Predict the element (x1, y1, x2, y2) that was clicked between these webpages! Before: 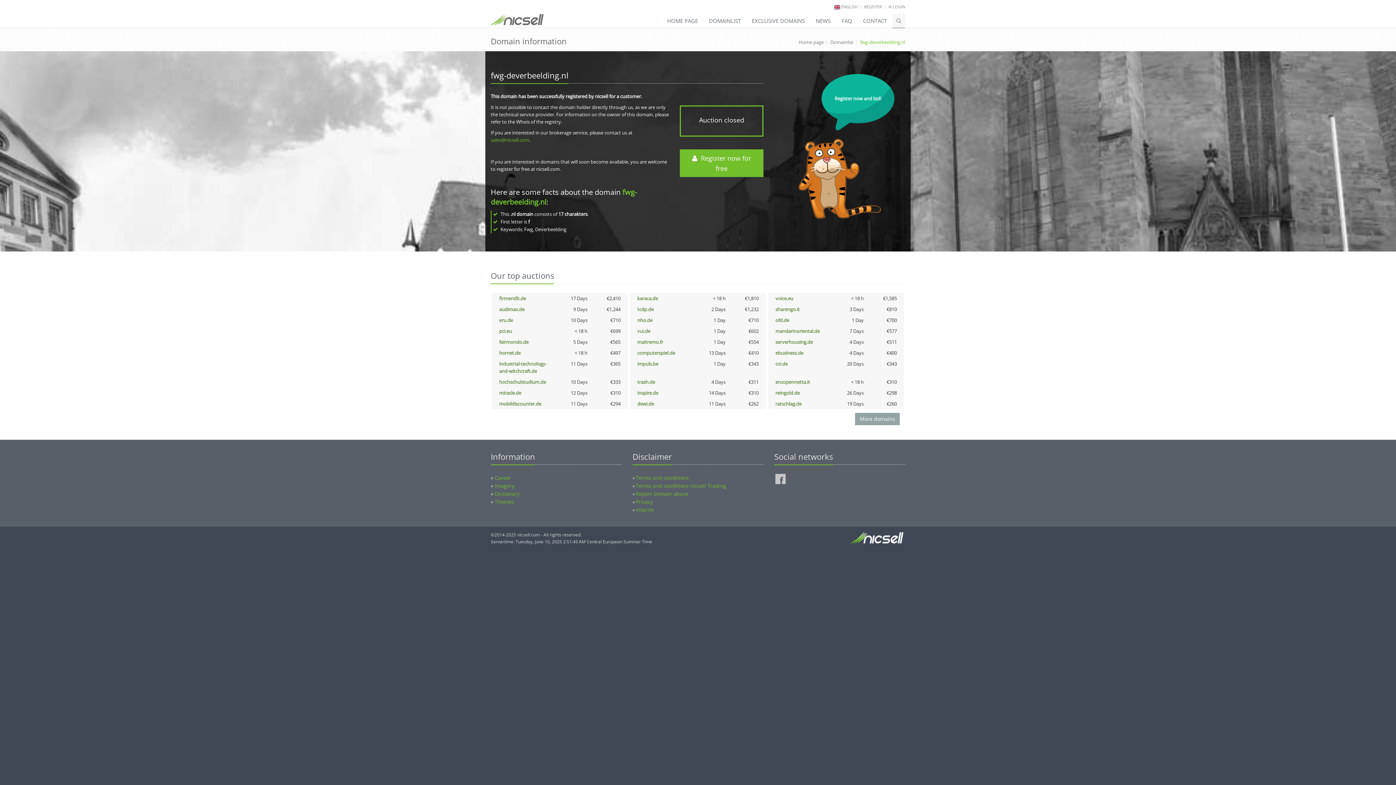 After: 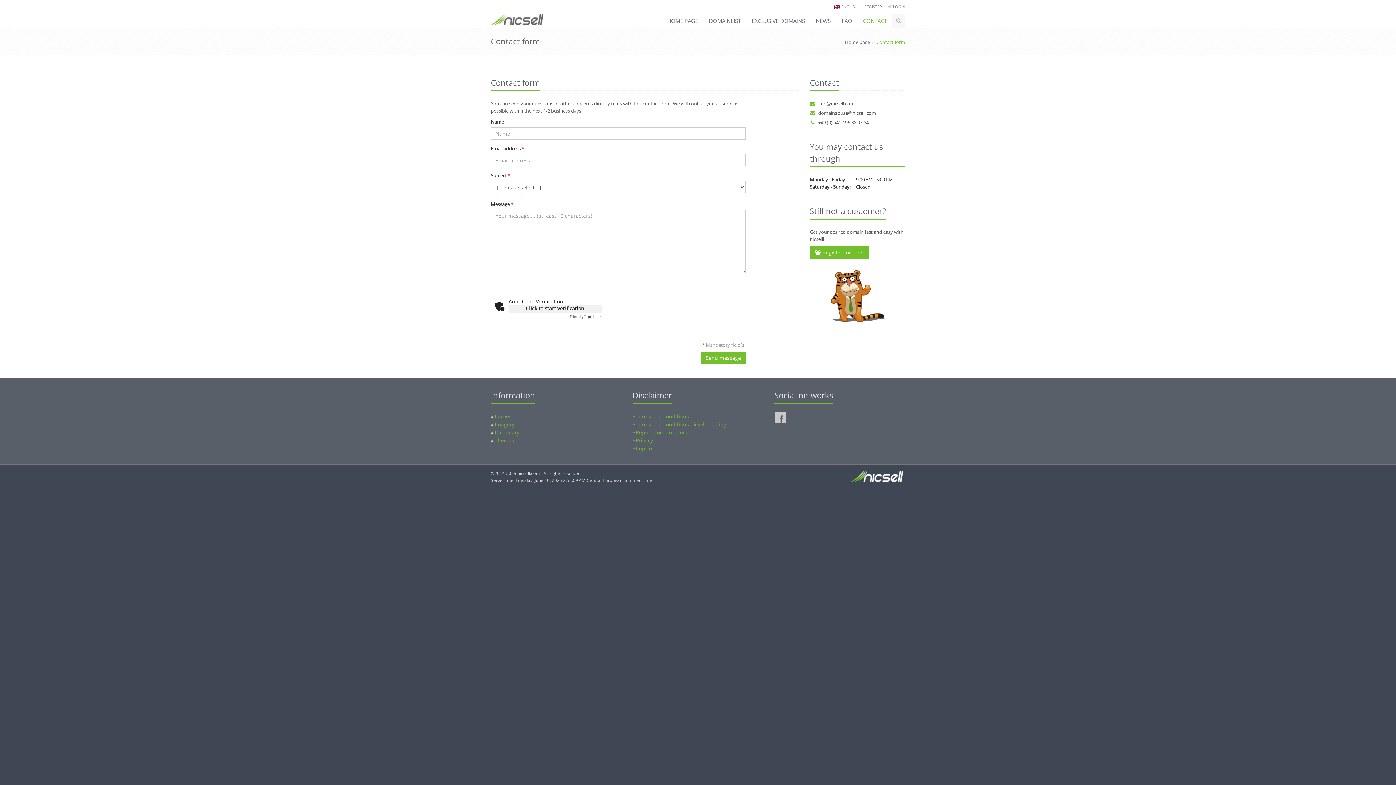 Action: label: CONTACT bbox: (857, 13, 892, 28)